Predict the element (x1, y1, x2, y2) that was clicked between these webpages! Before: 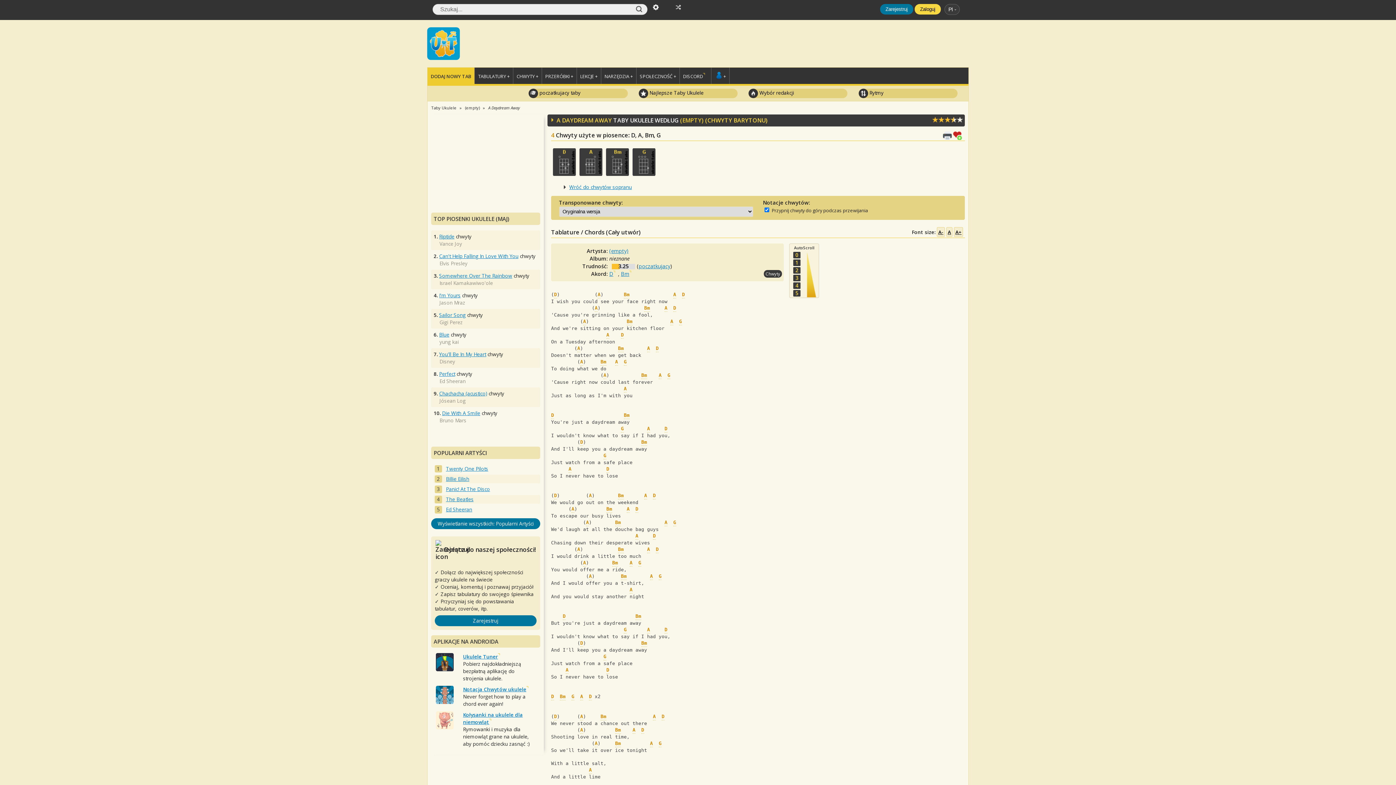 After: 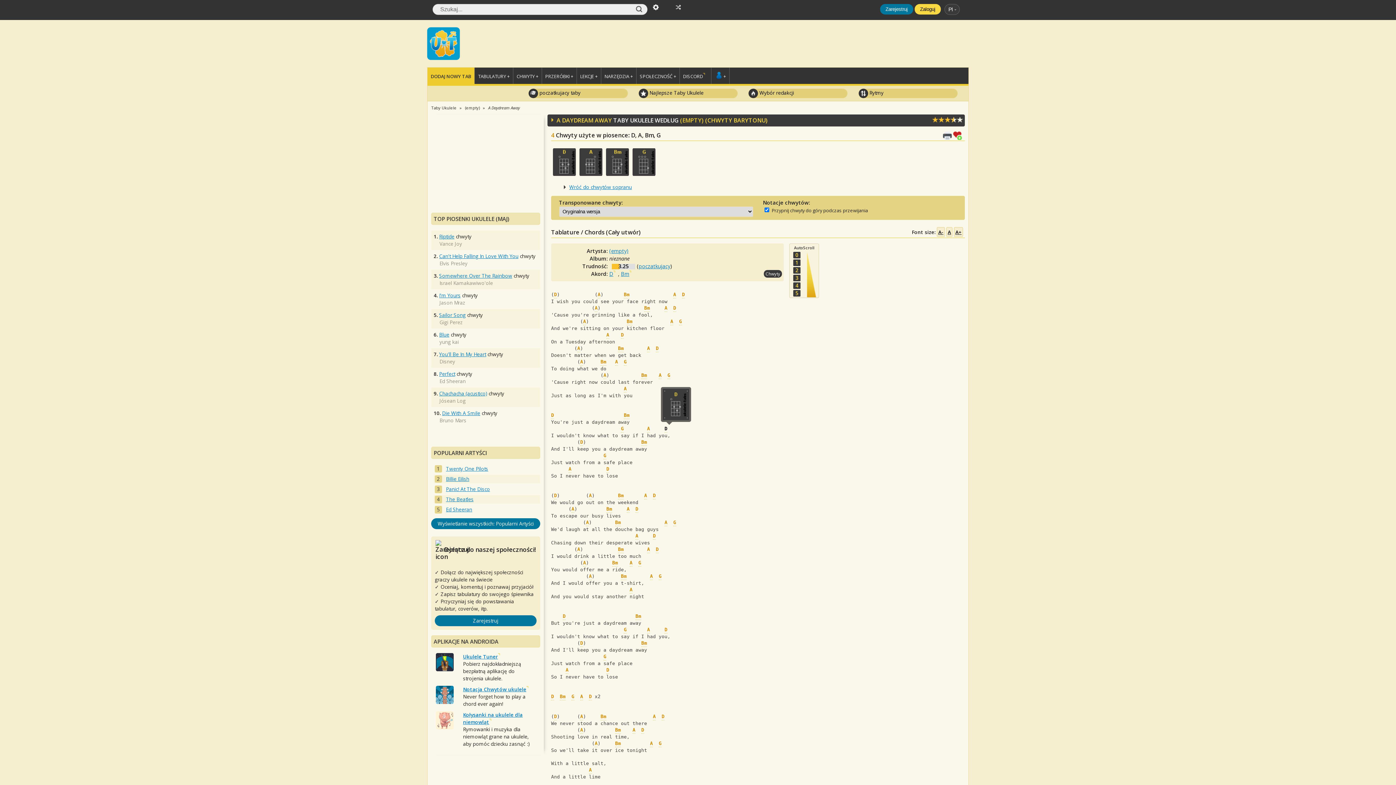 Action: bbox: (664, 425, 667, 432) label: D